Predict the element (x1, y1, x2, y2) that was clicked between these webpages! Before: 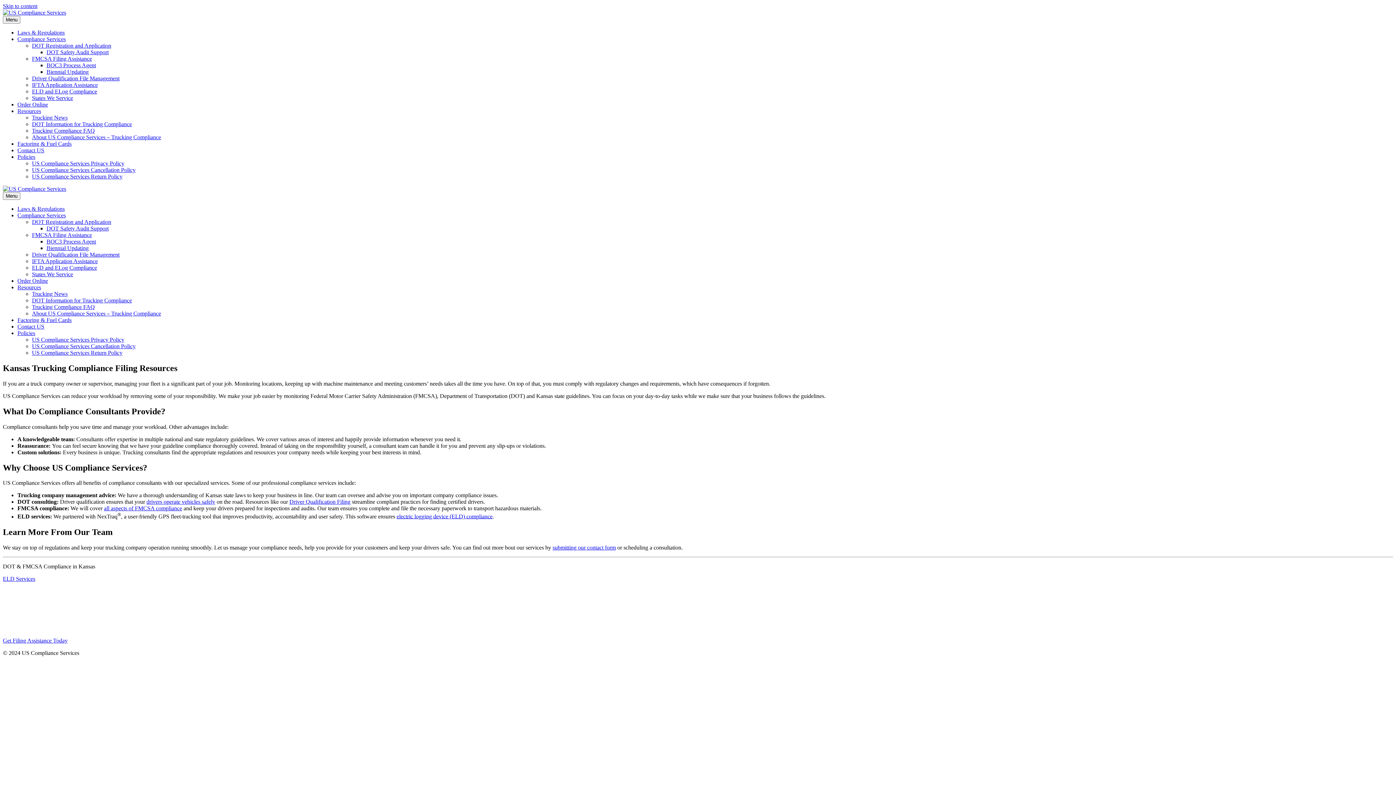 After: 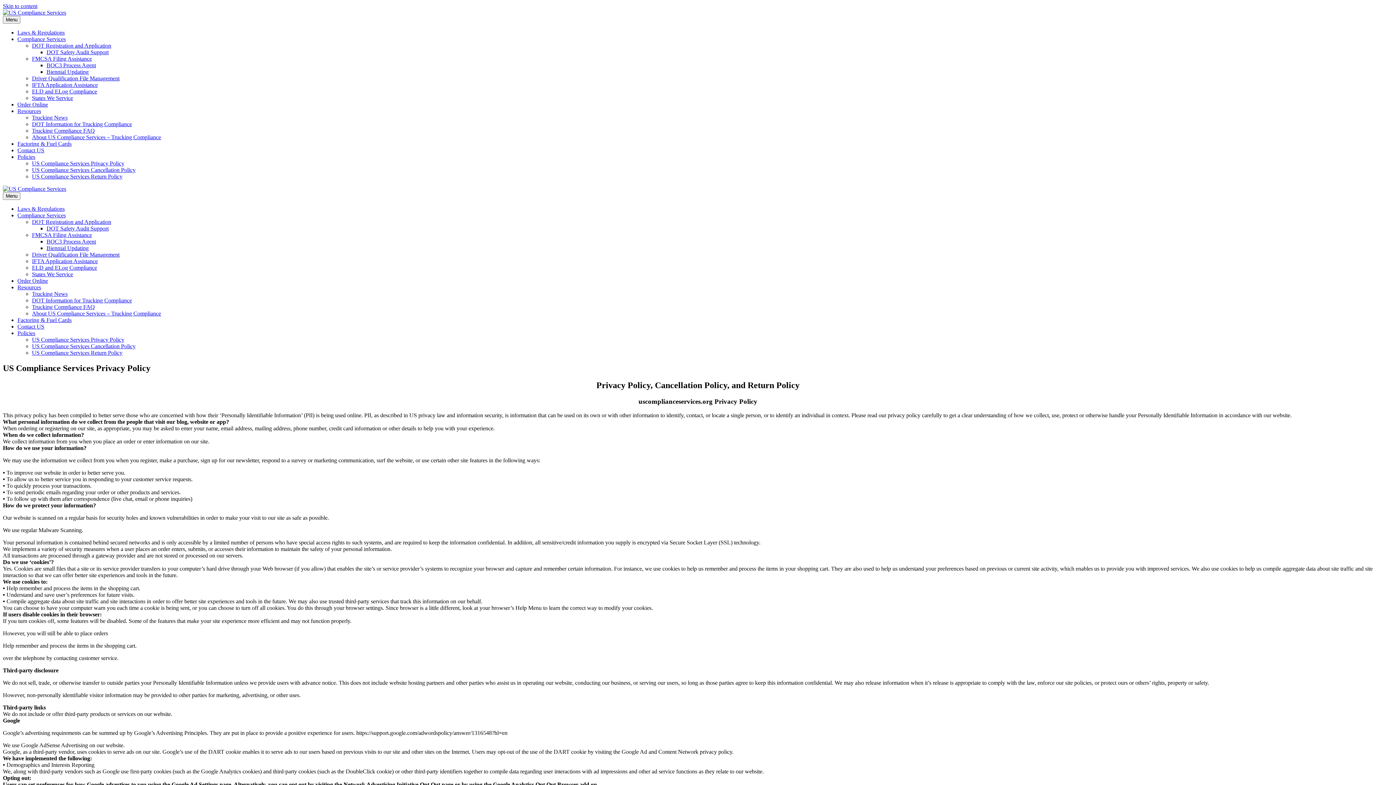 Action: bbox: (32, 160, 124, 166) label: US Compliance Services Privacy Policy